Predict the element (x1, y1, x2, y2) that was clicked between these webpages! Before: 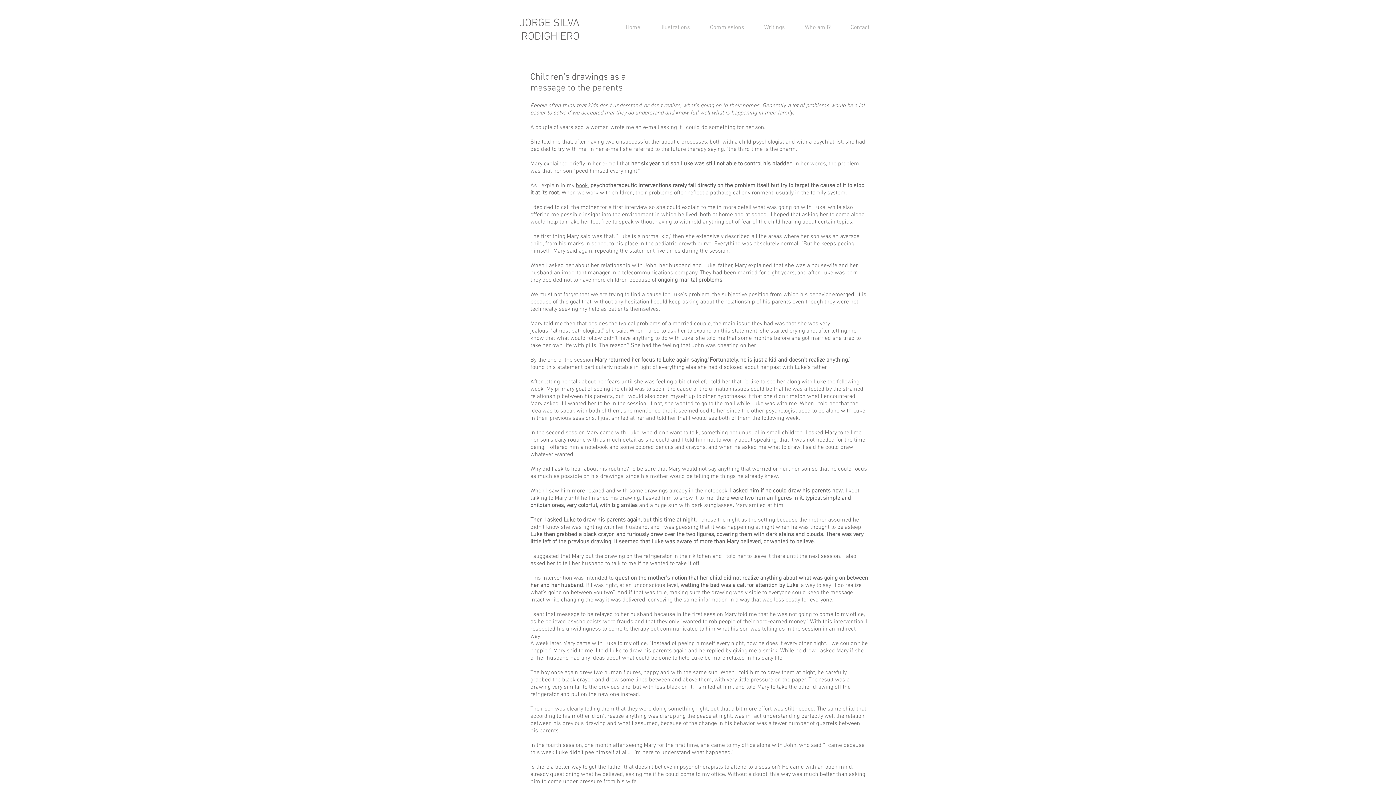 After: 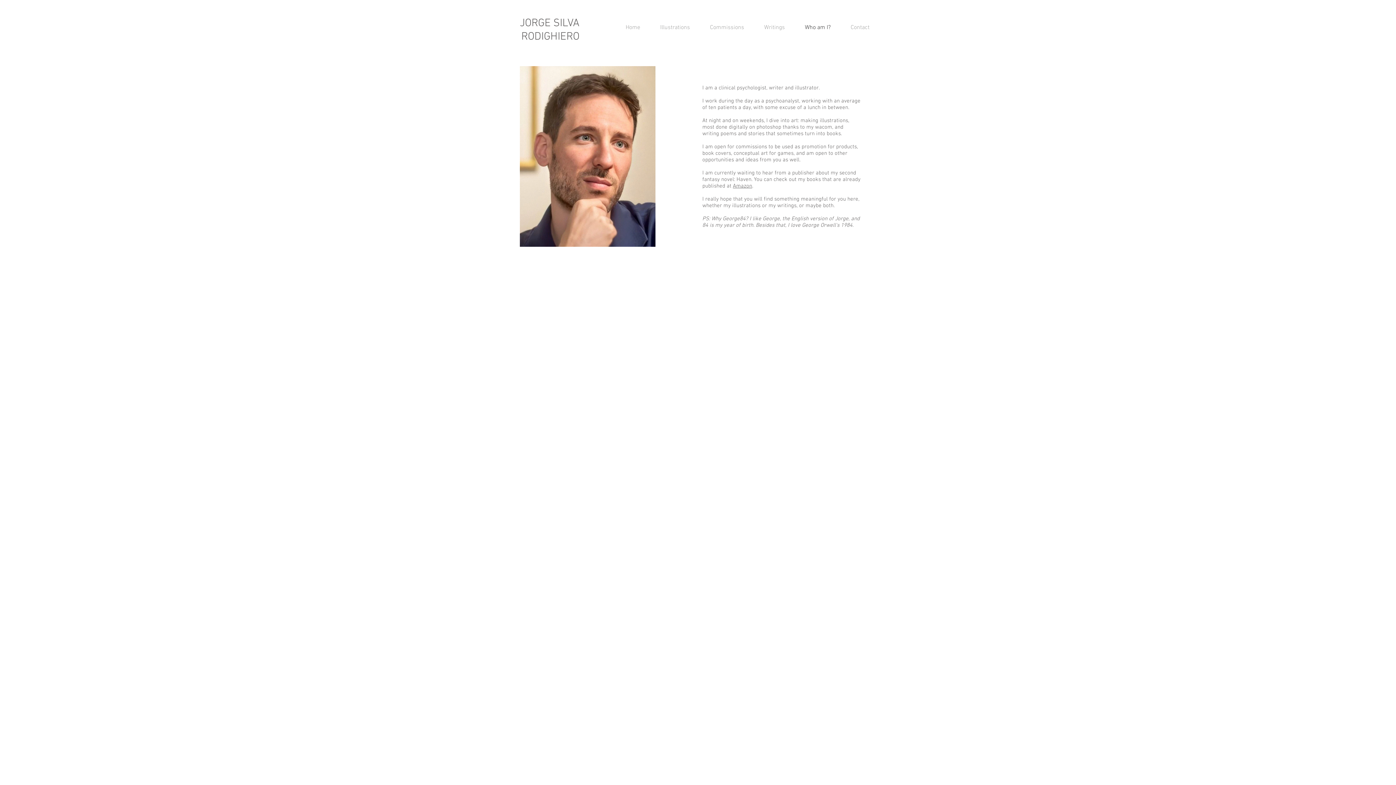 Action: label: Who am I? bbox: (790, 22, 836, 33)